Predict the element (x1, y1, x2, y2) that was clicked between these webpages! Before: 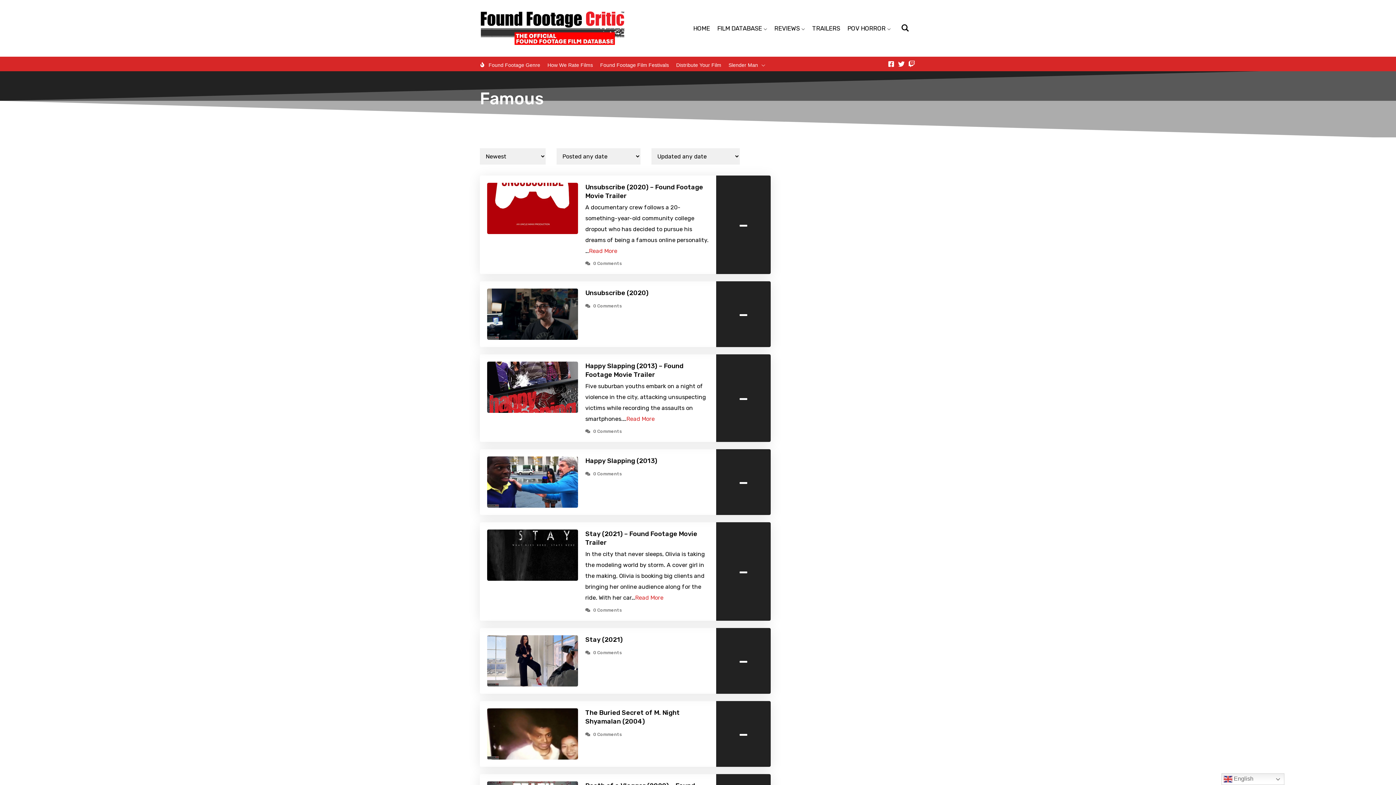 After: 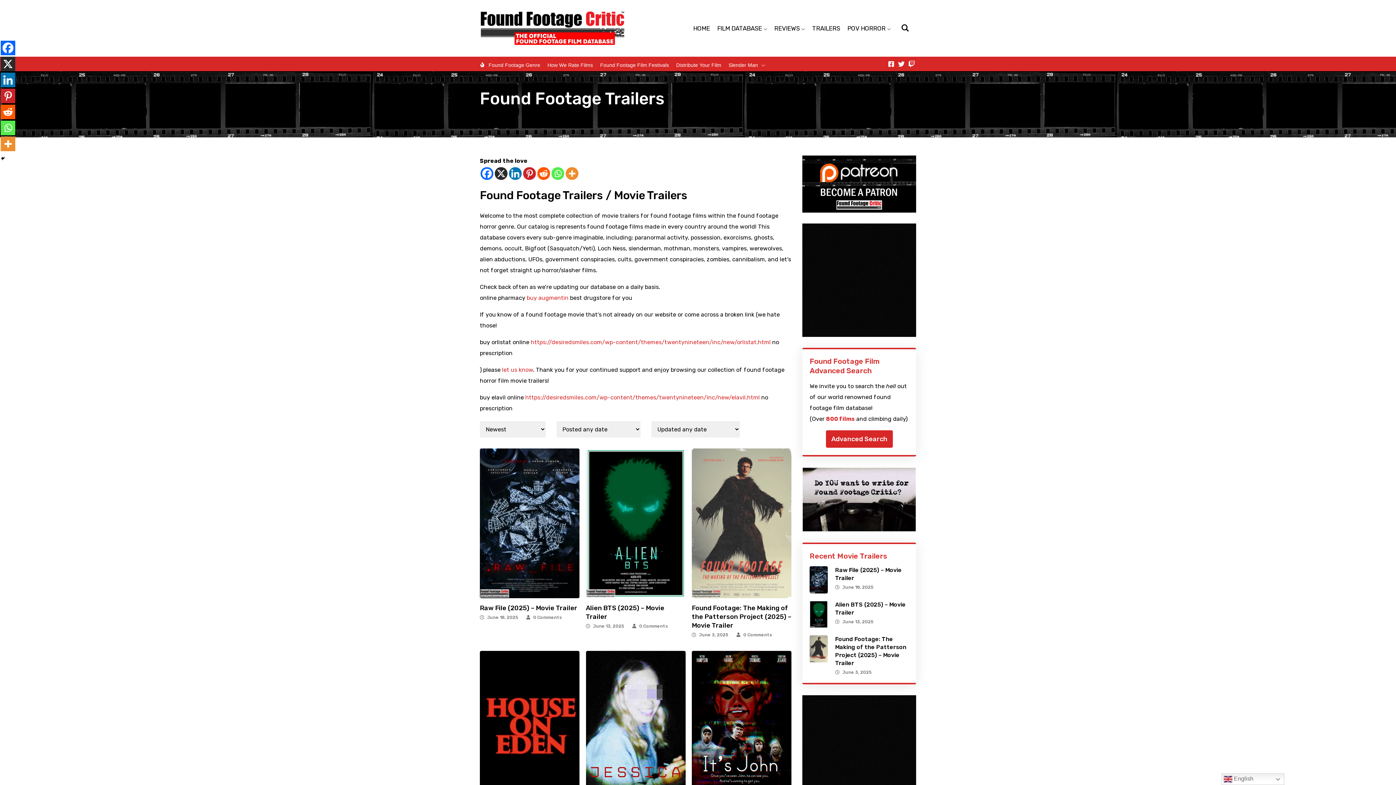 Action: bbox: (808, 20, 843, 36) label: TRAILERS